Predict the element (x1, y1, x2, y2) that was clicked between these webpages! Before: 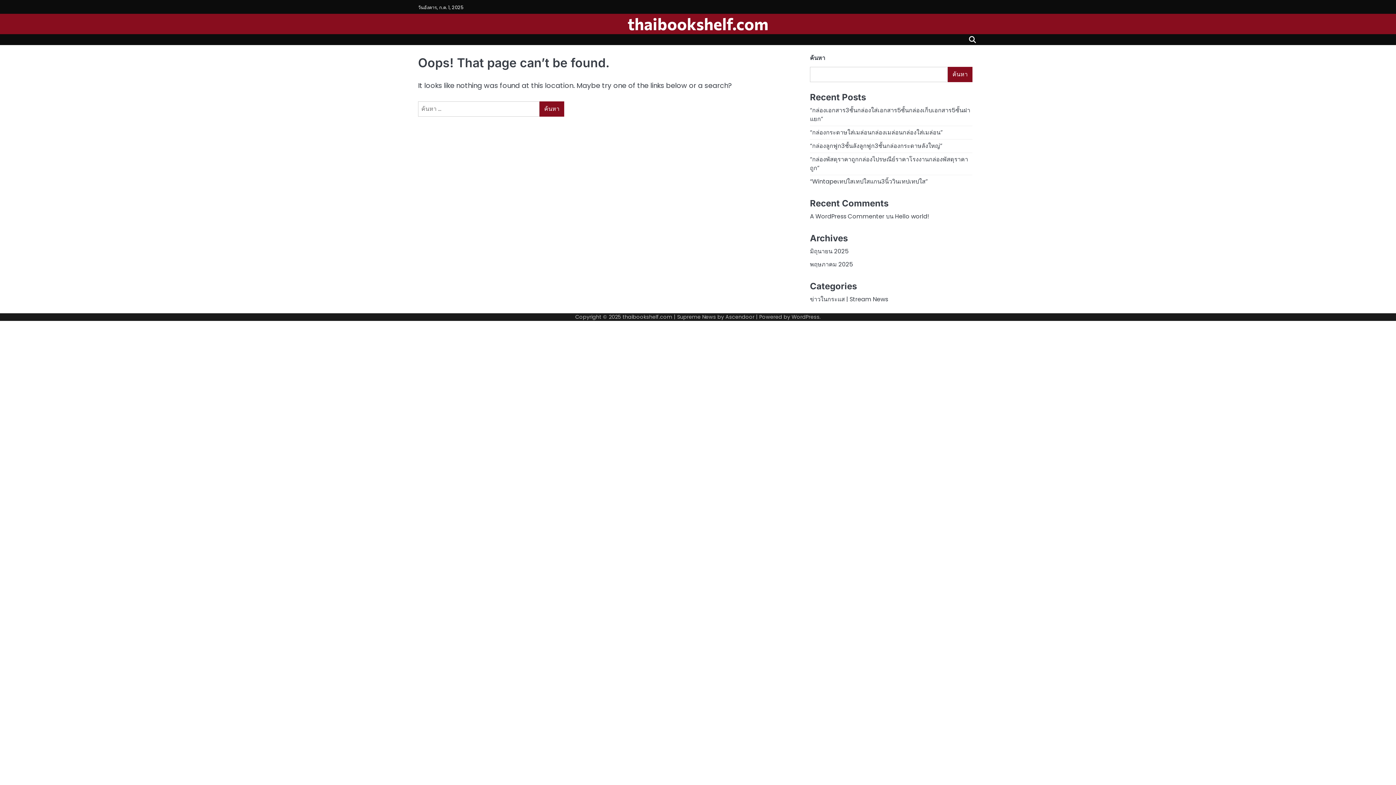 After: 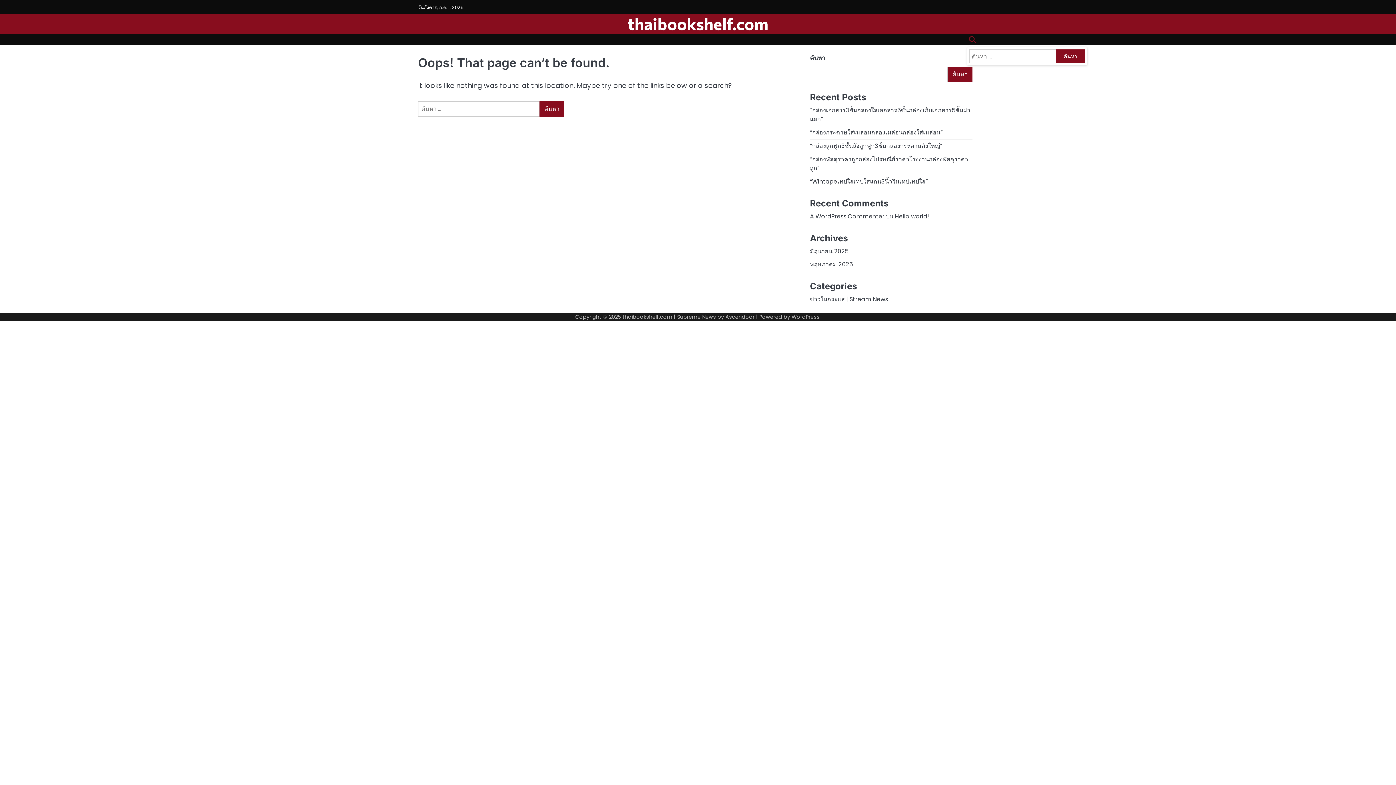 Action: bbox: (967, 34, 978, 45)